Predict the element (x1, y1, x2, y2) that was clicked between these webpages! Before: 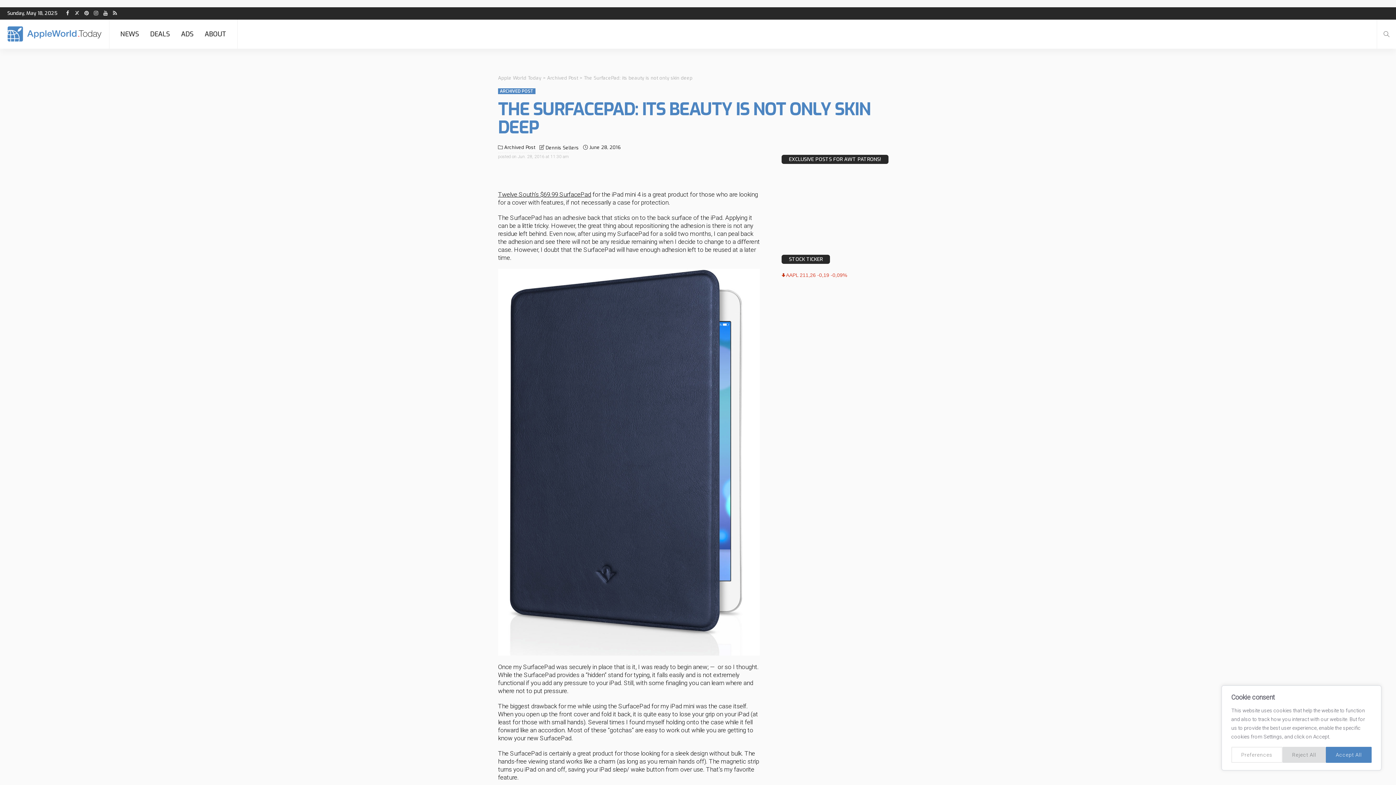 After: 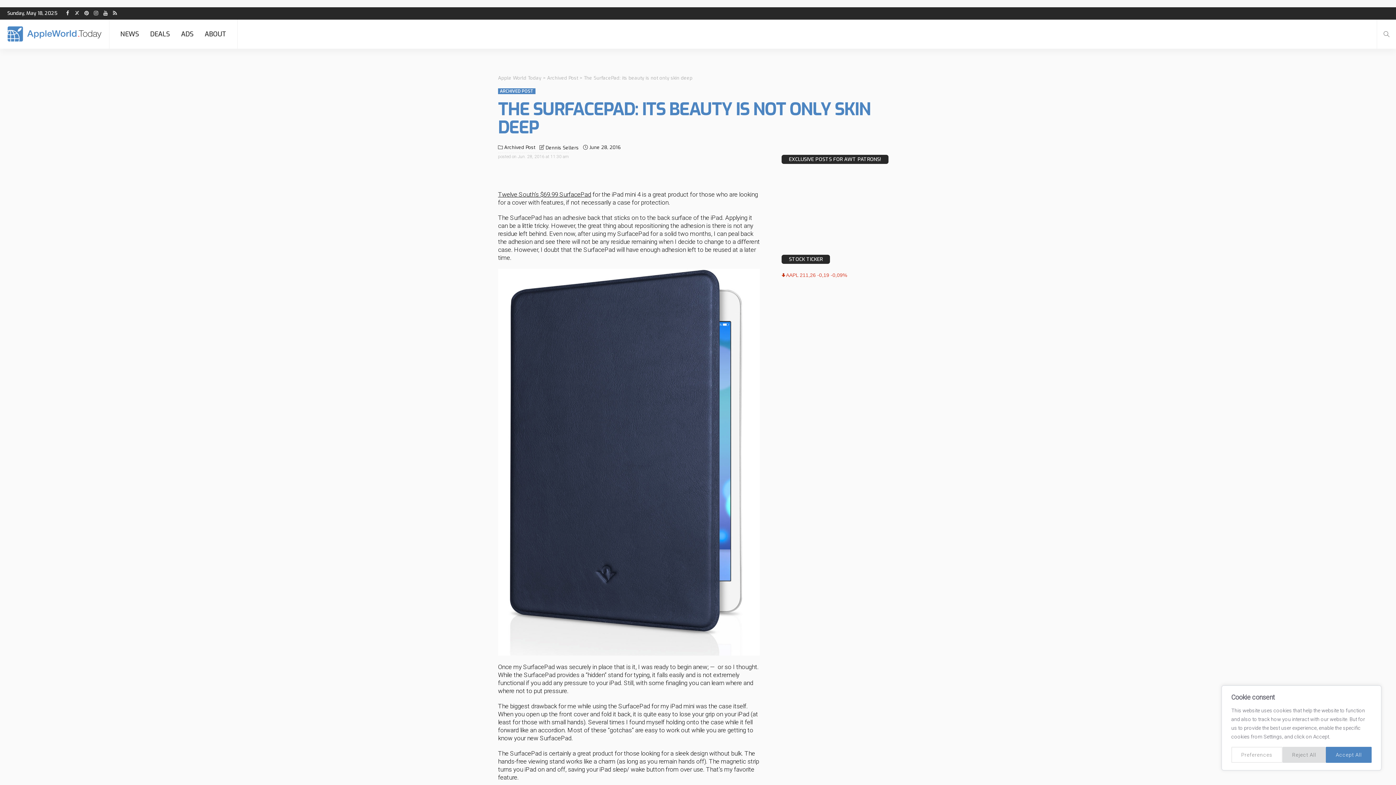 Action: label: Twelve South’s $69.99 SurfacePad bbox: (498, 190, 591, 198)